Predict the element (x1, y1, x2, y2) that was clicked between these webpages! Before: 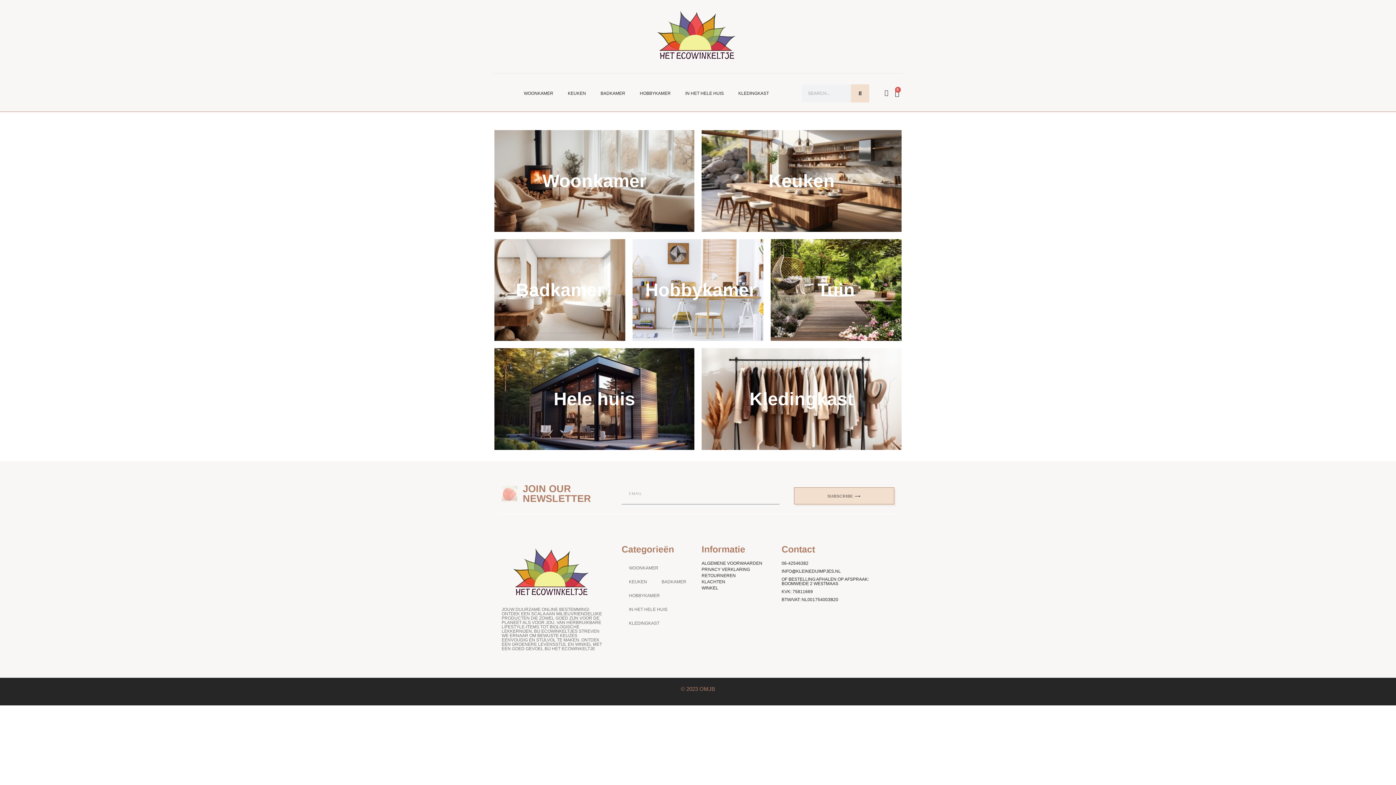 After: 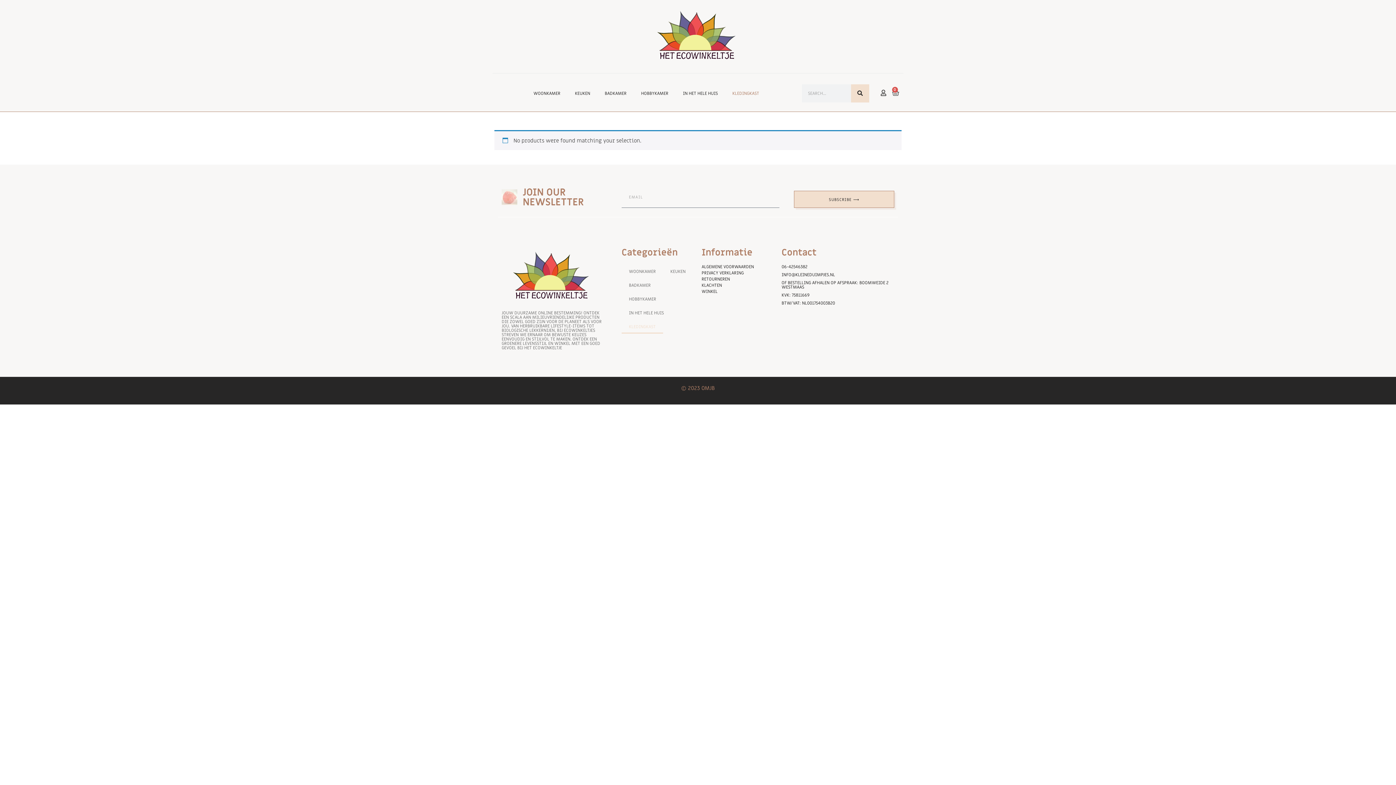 Action: bbox: (731, 86, 776, 100) label: KLEDINGKAST